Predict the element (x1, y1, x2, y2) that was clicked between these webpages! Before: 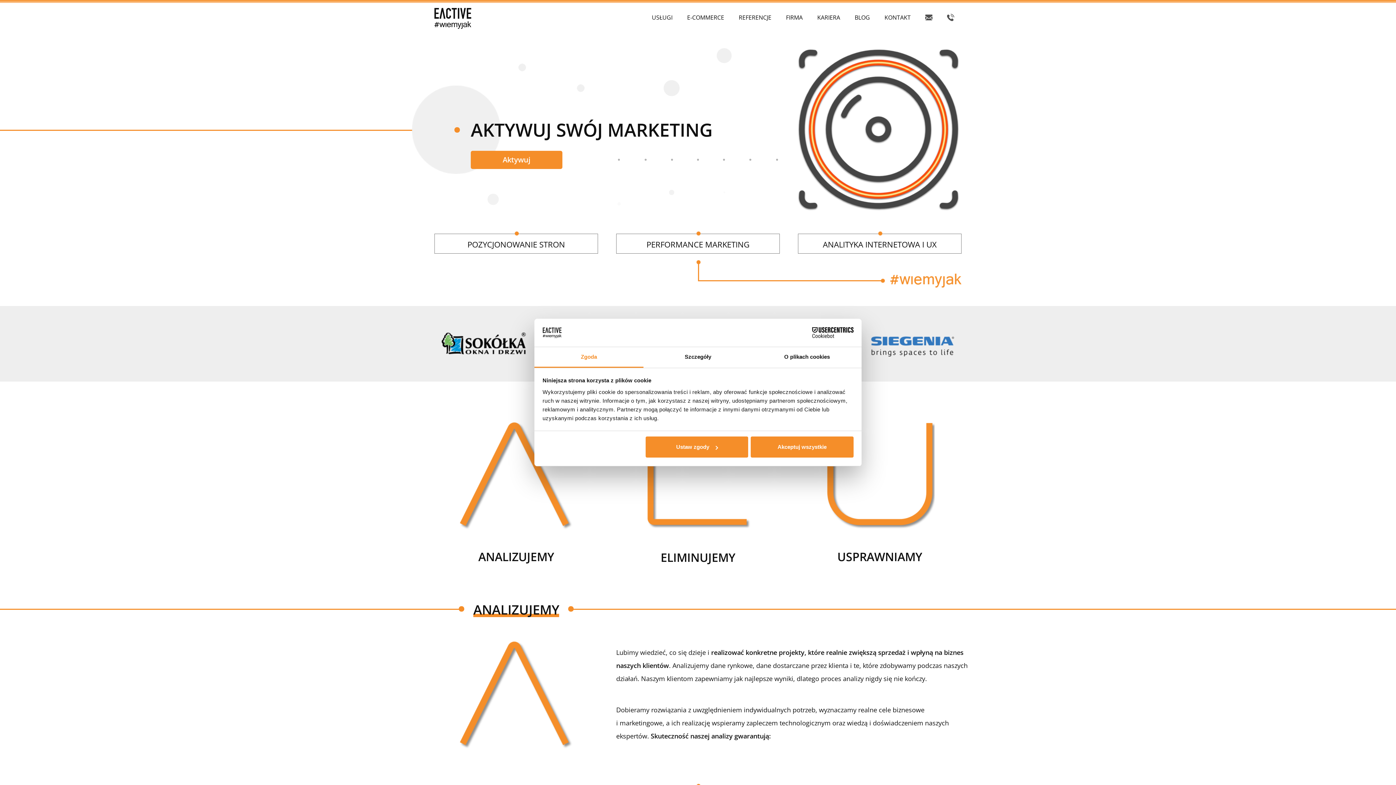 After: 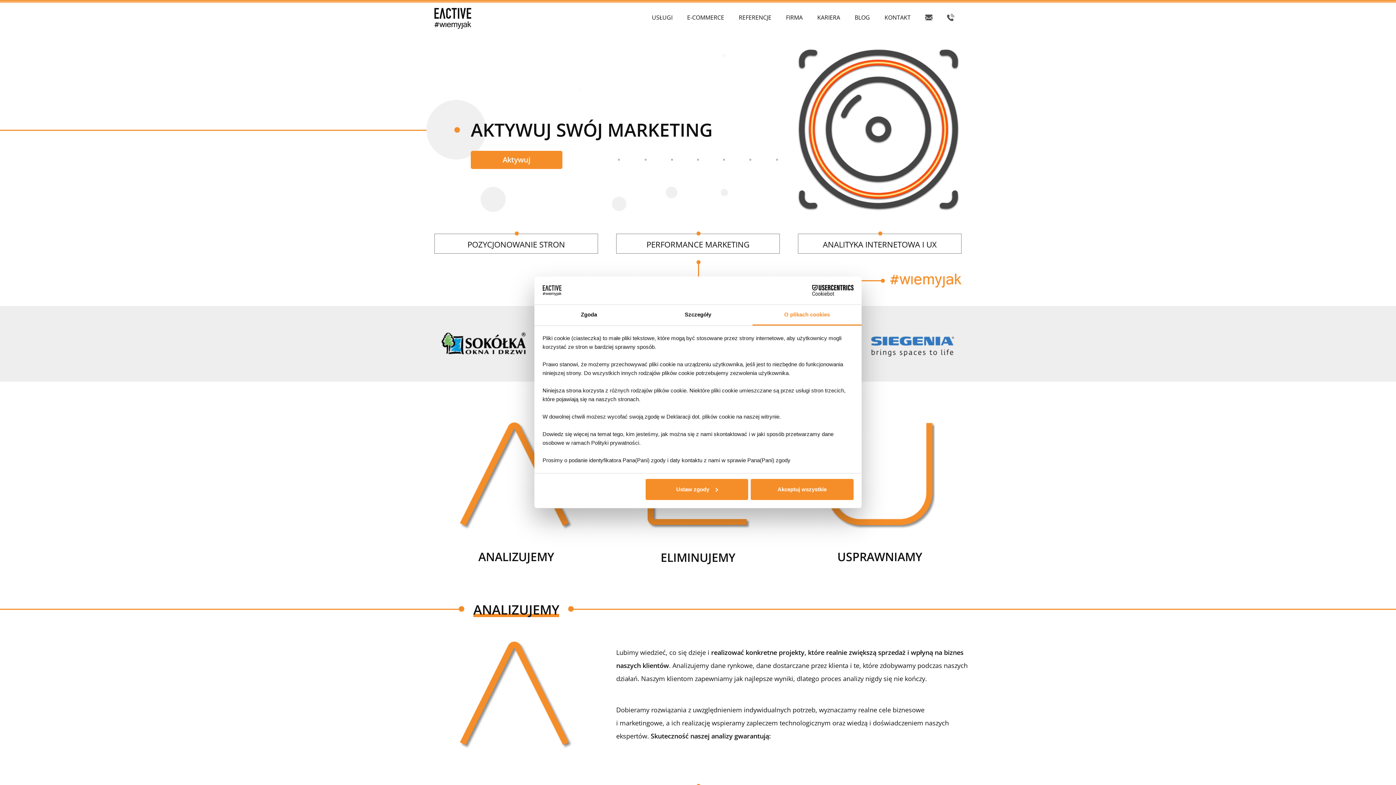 Action: bbox: (752, 347, 861, 367) label: O plikach cookies